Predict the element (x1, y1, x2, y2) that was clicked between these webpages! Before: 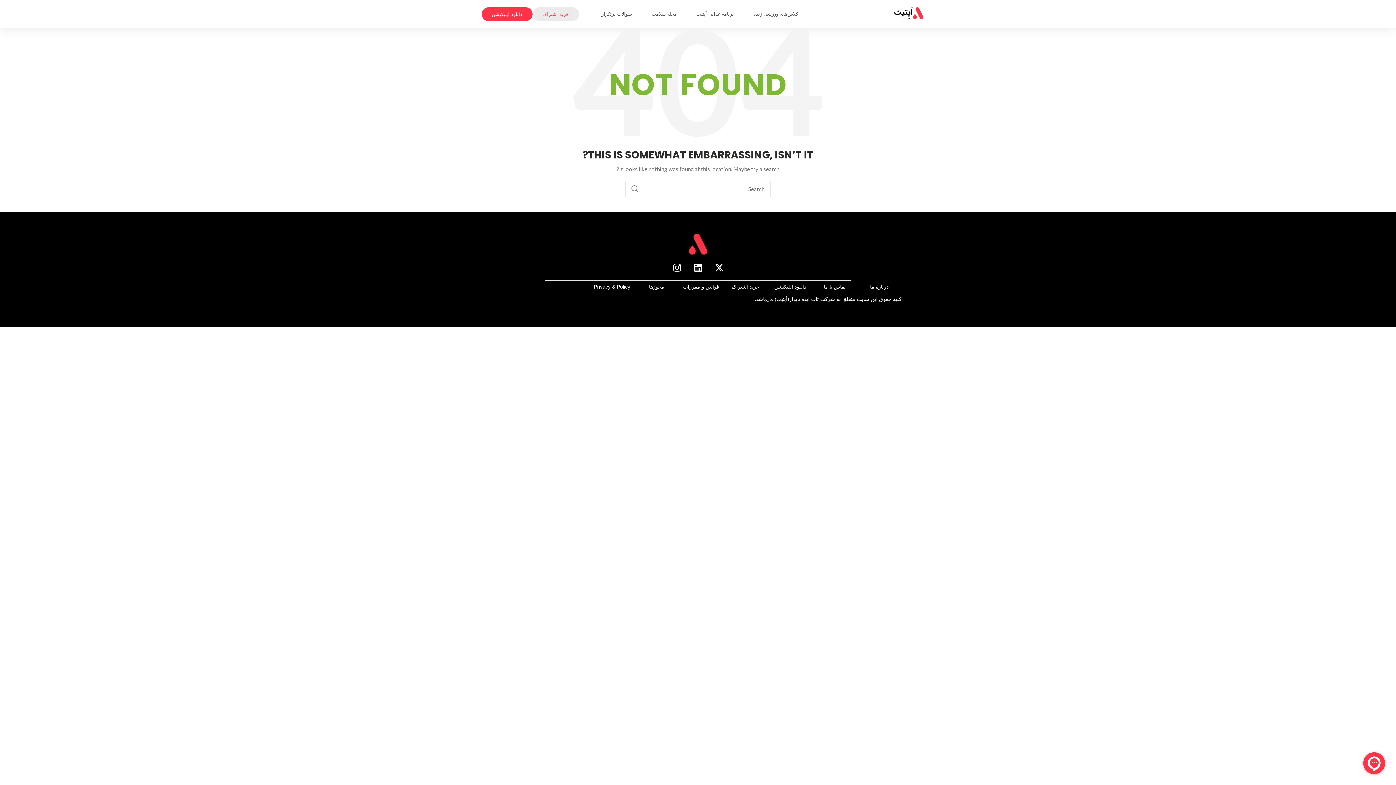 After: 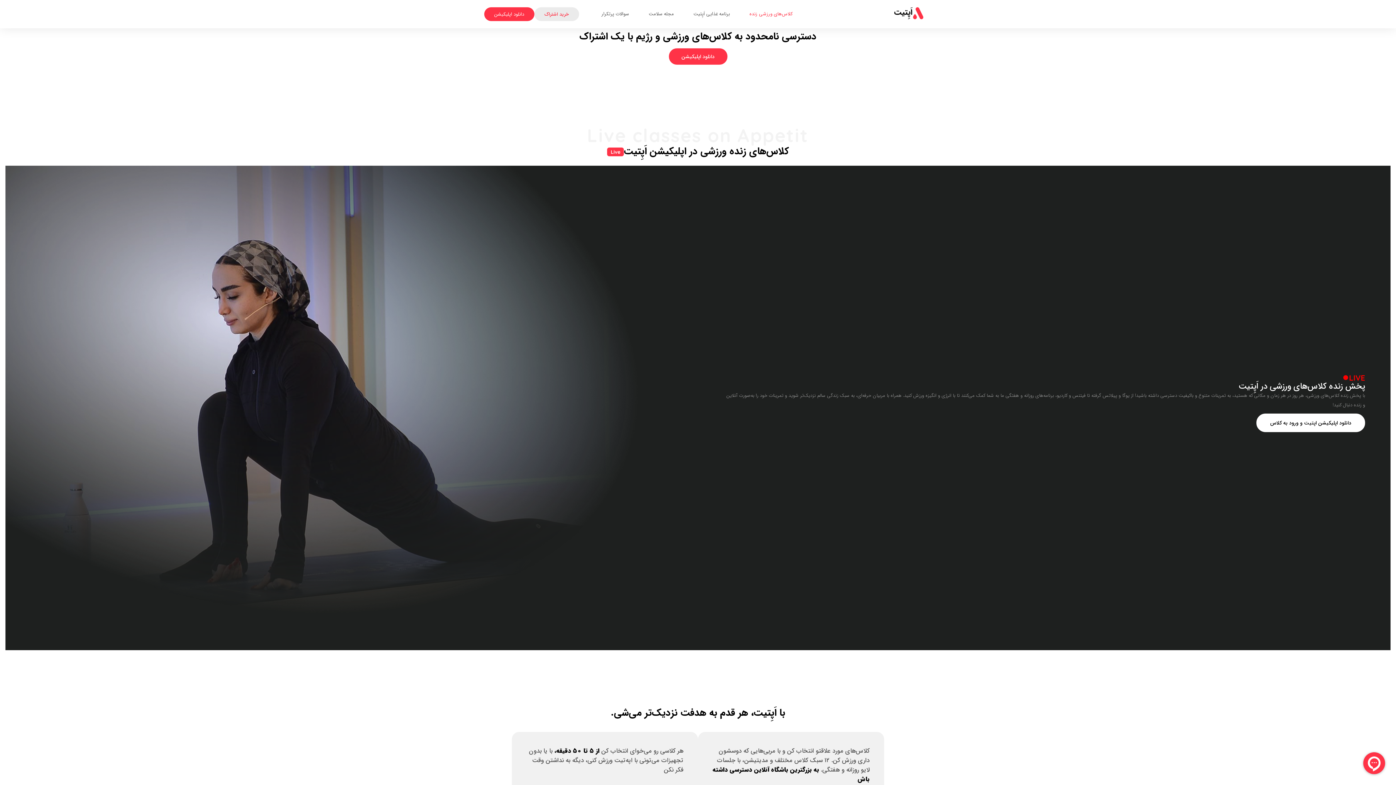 Action: bbox: (875, 7, 923, 19)